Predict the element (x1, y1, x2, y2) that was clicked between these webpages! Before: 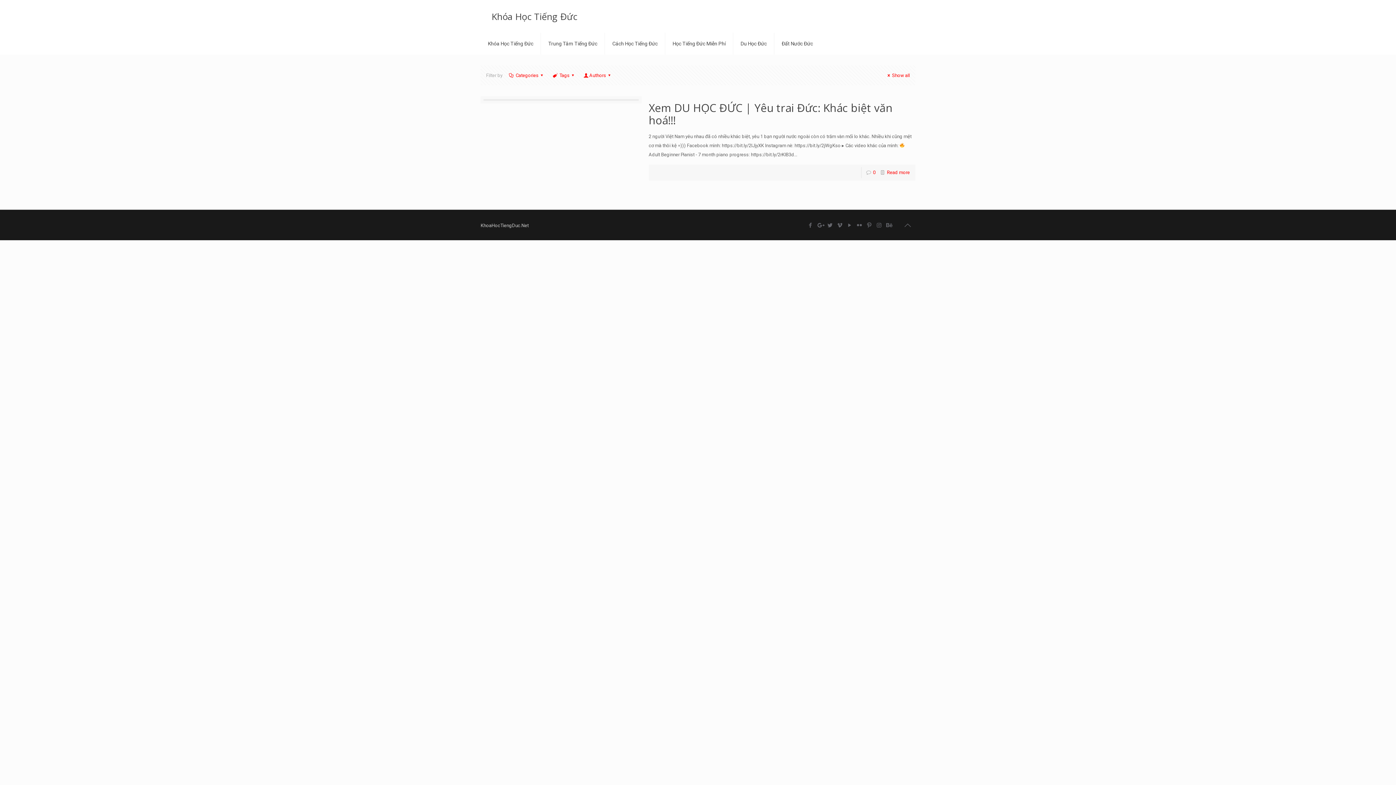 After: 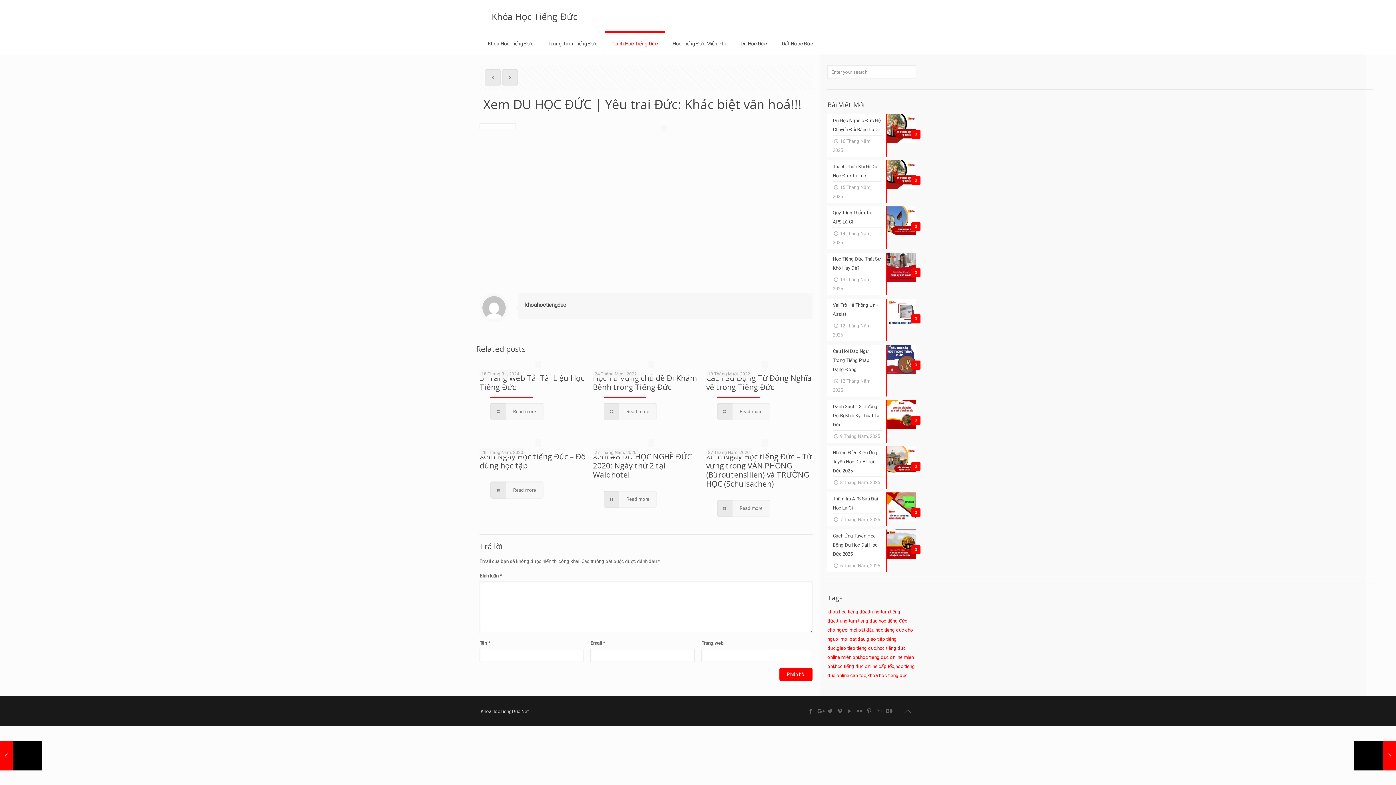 Action: bbox: (885, 72, 910, 78) label: Show all